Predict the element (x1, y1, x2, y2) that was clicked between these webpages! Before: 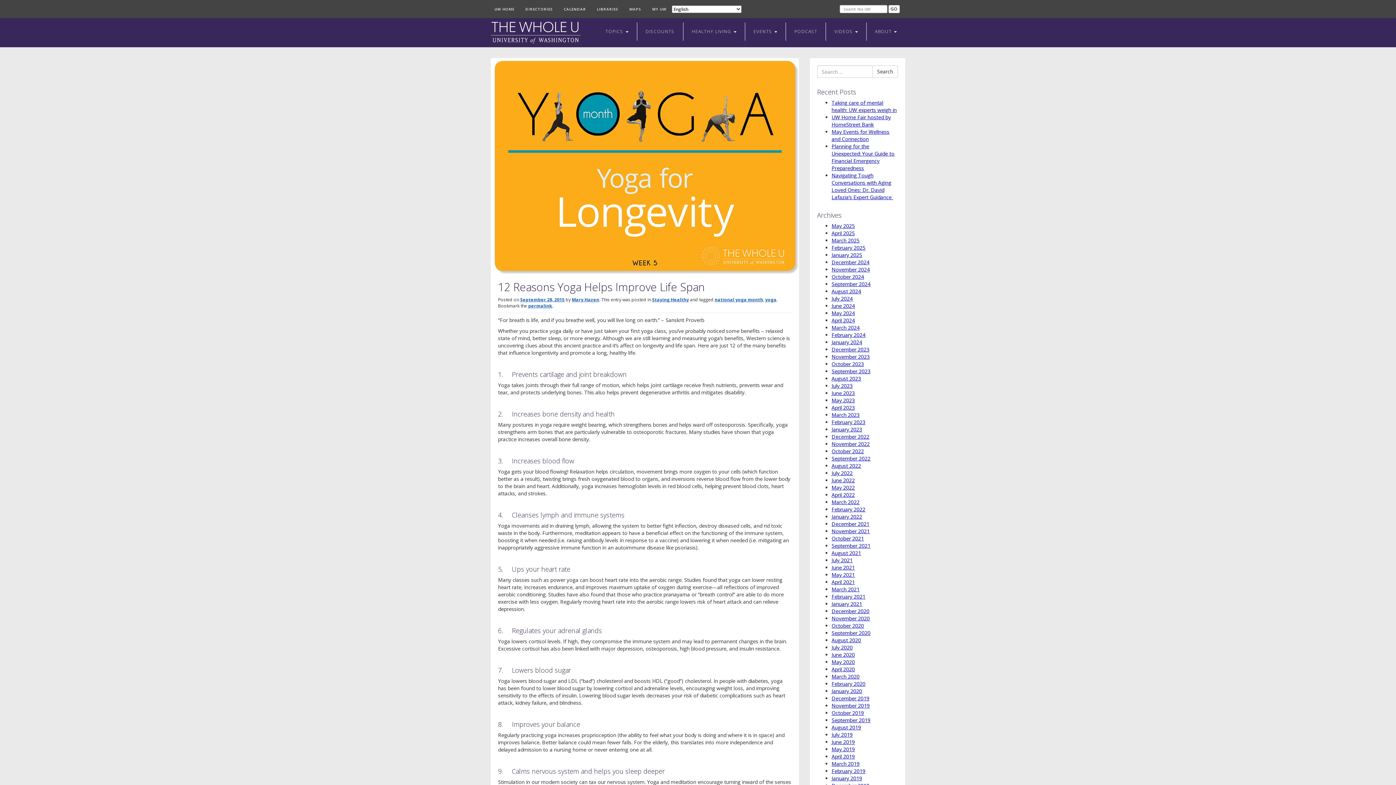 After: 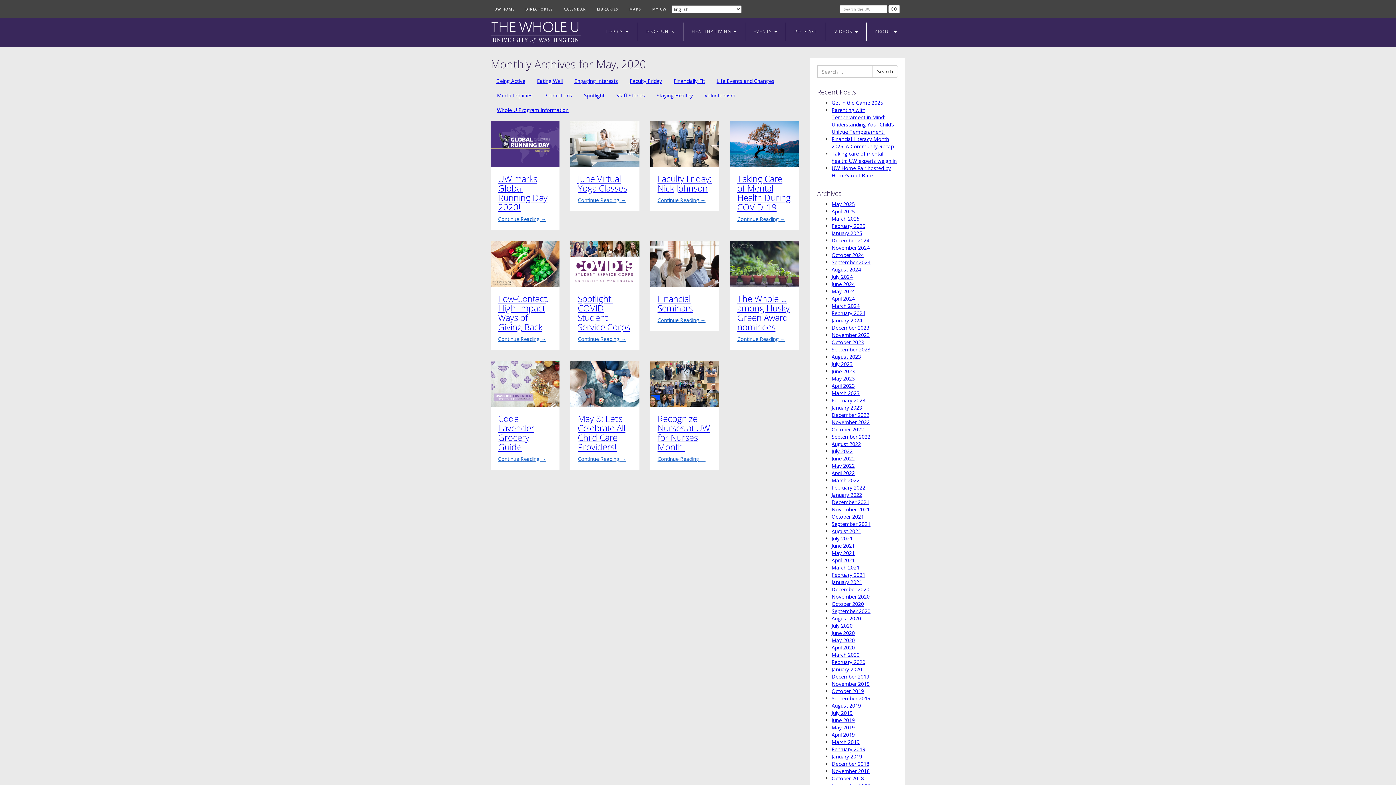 Action: bbox: (831, 658, 855, 665) label: May 2020